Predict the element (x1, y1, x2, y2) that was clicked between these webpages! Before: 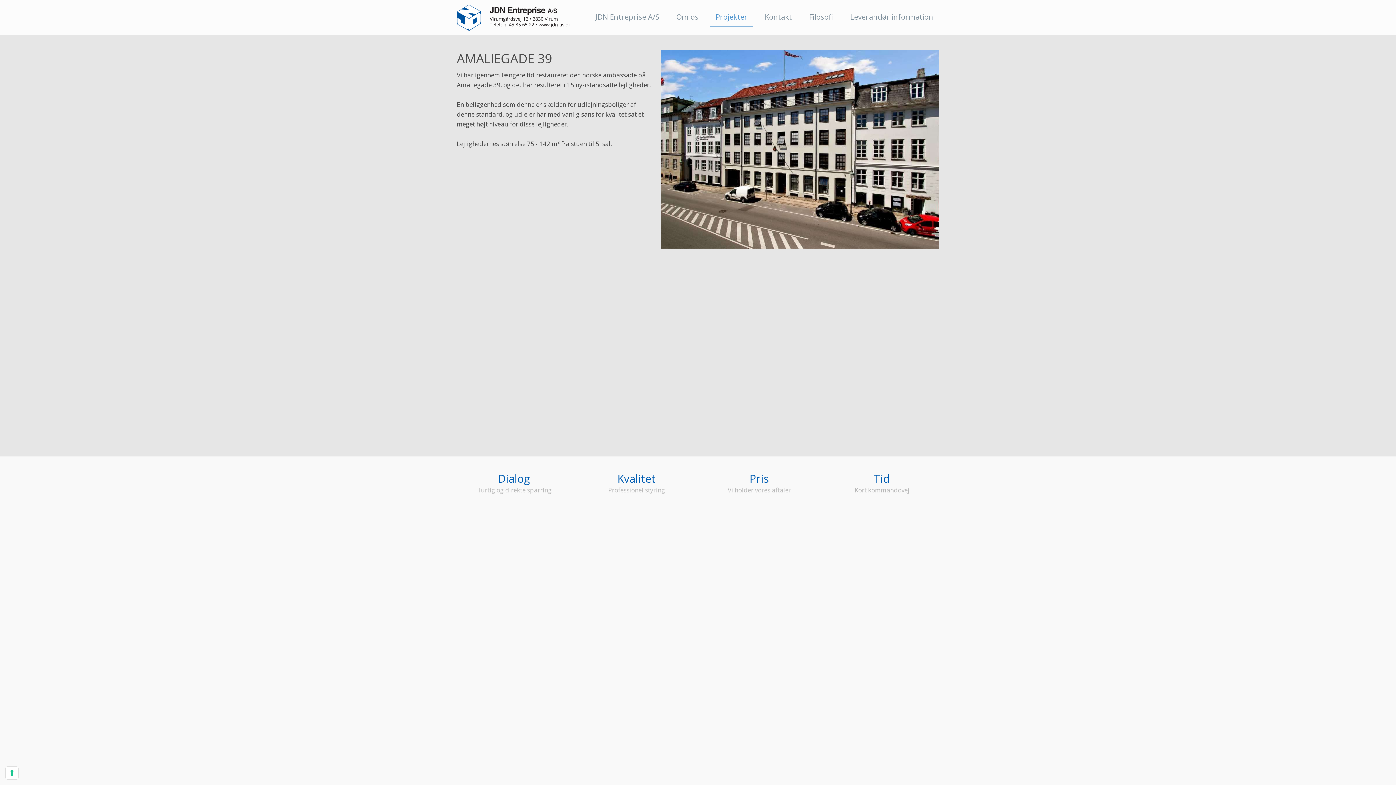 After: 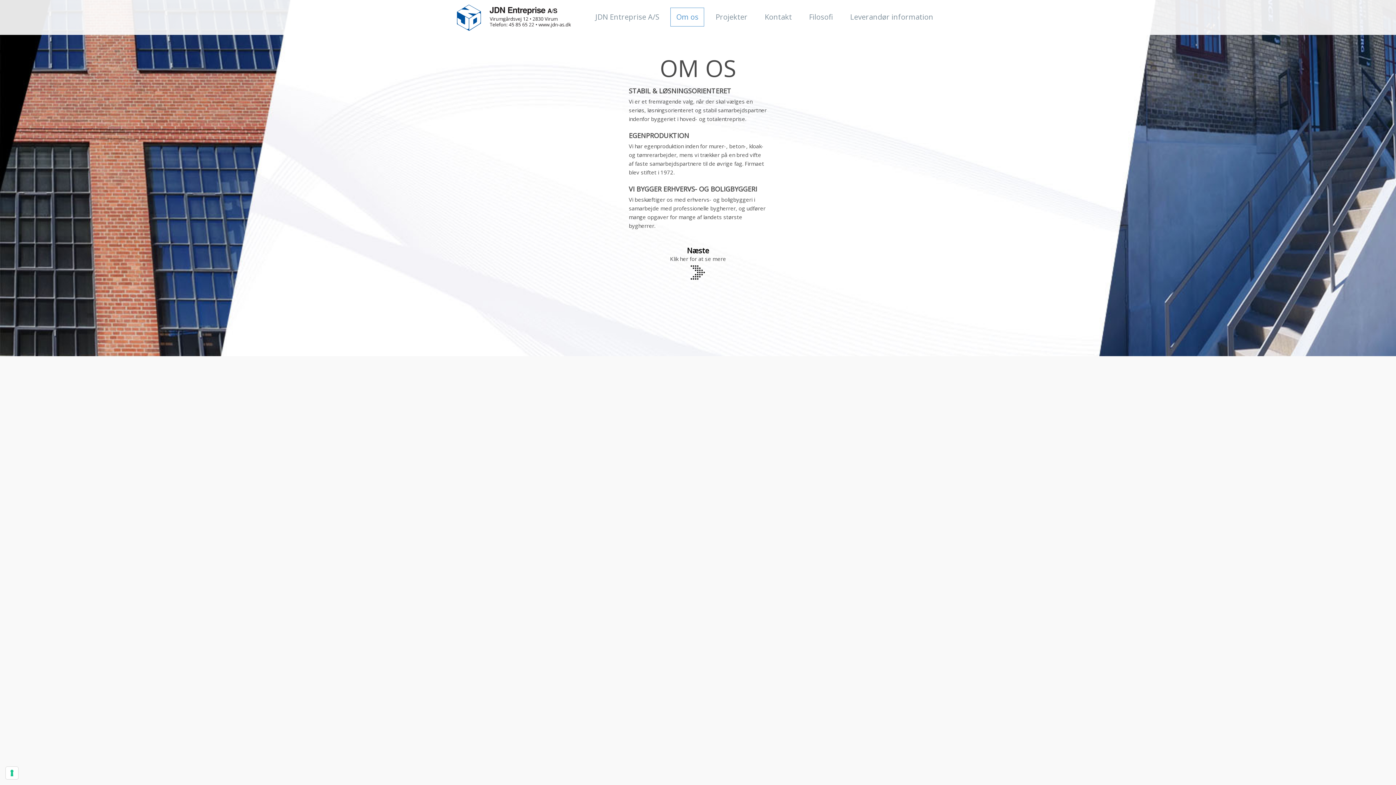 Action: label: Om os bbox: (670, 7, 704, 26)